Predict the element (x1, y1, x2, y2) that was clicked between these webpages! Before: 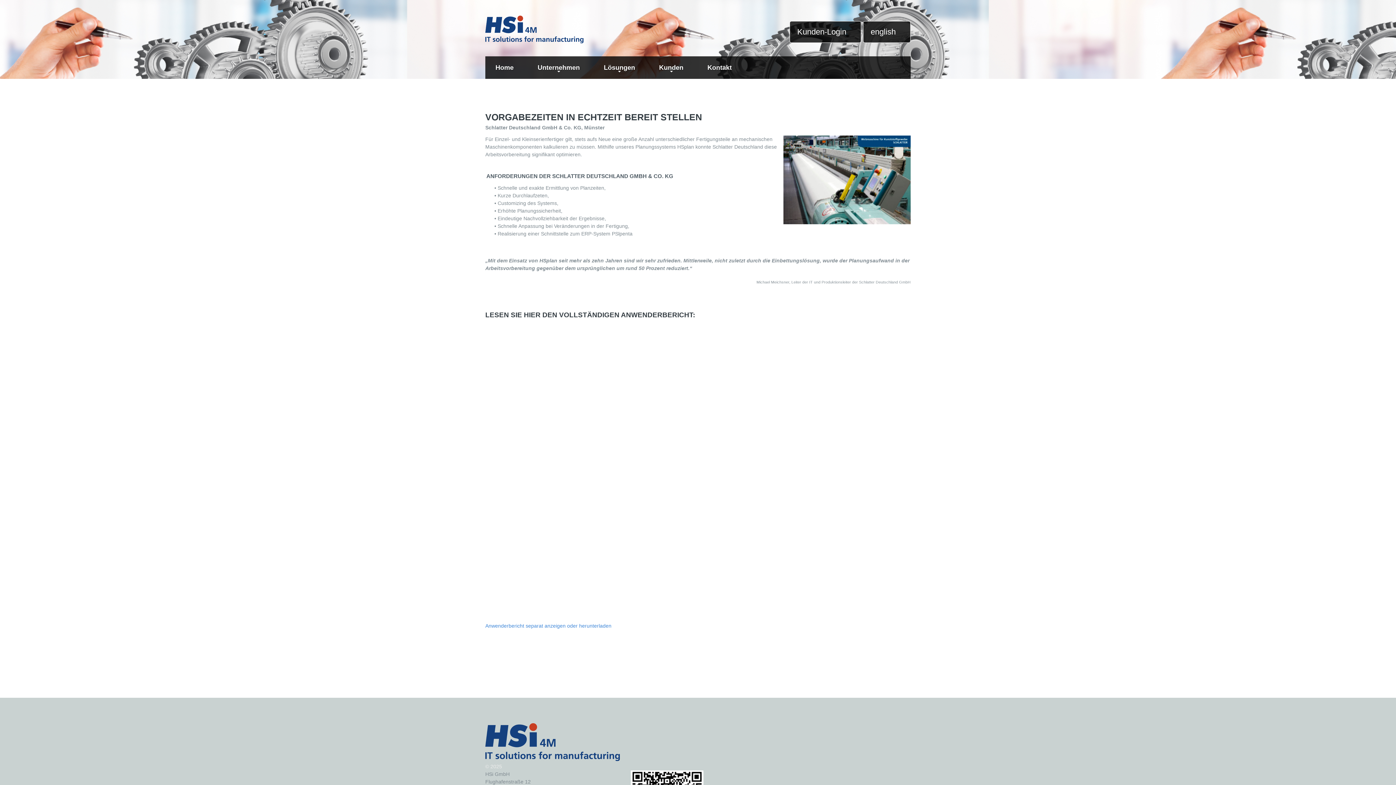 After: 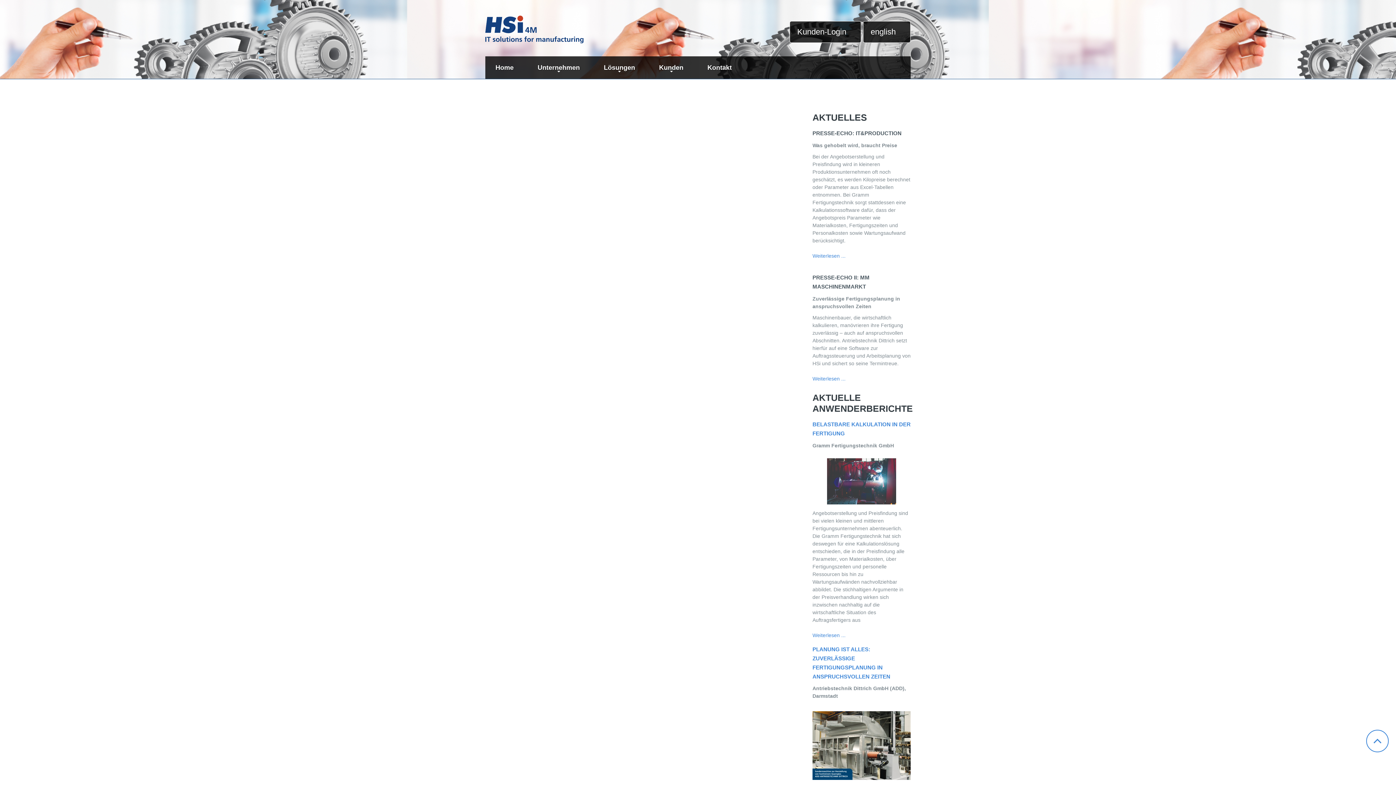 Action: label: HSi GmbH bbox: (485, 15, 583, 43)